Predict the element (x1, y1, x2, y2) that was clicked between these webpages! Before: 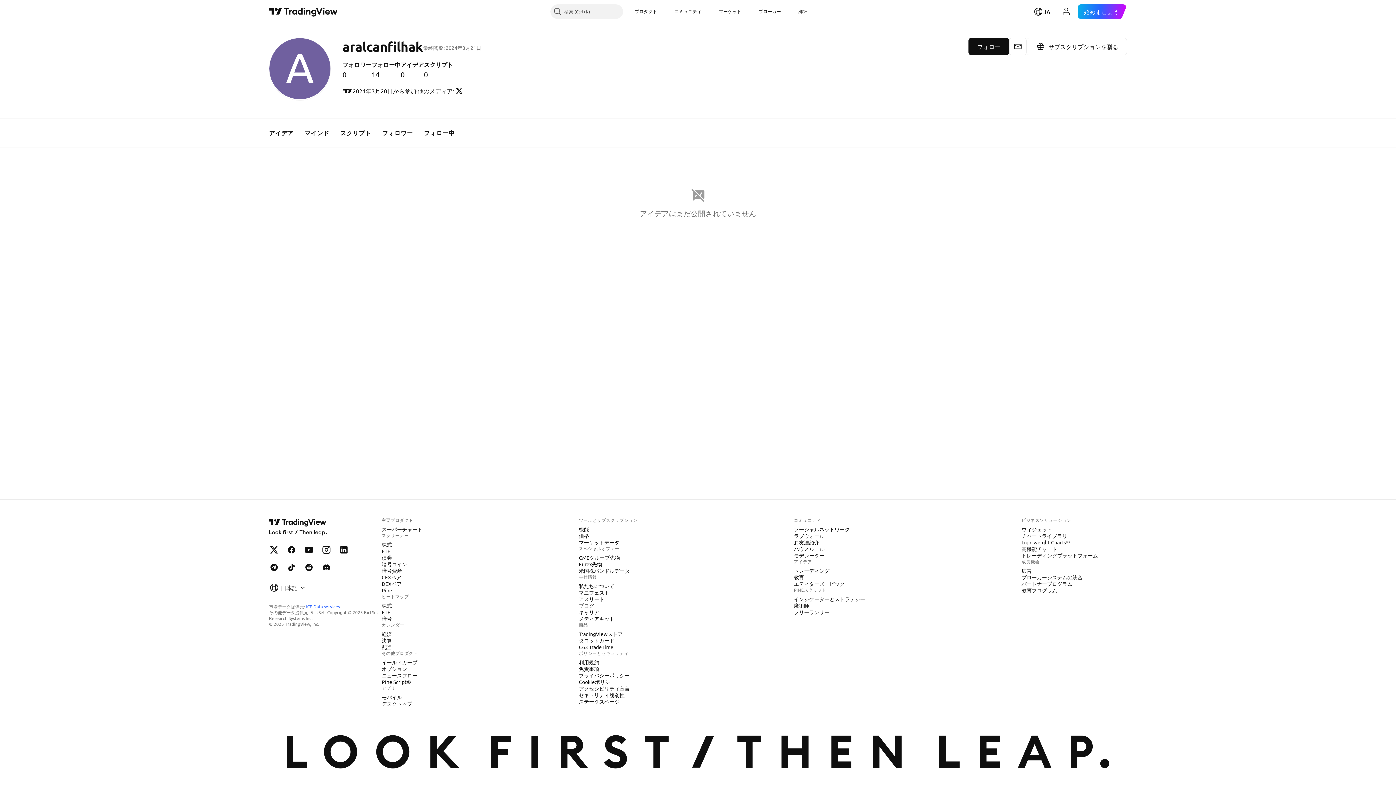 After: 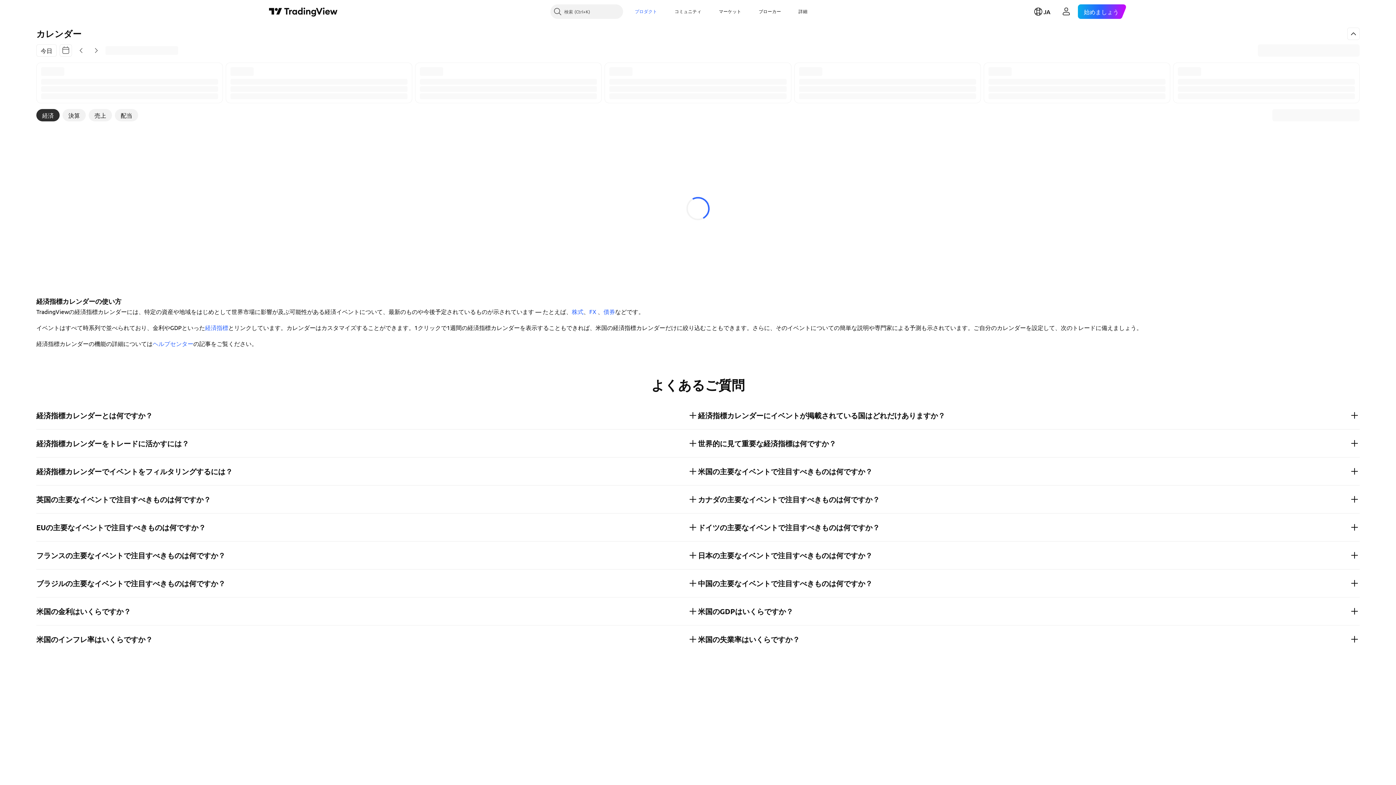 Action: bbox: (378, 630, 394, 637) label: 経済